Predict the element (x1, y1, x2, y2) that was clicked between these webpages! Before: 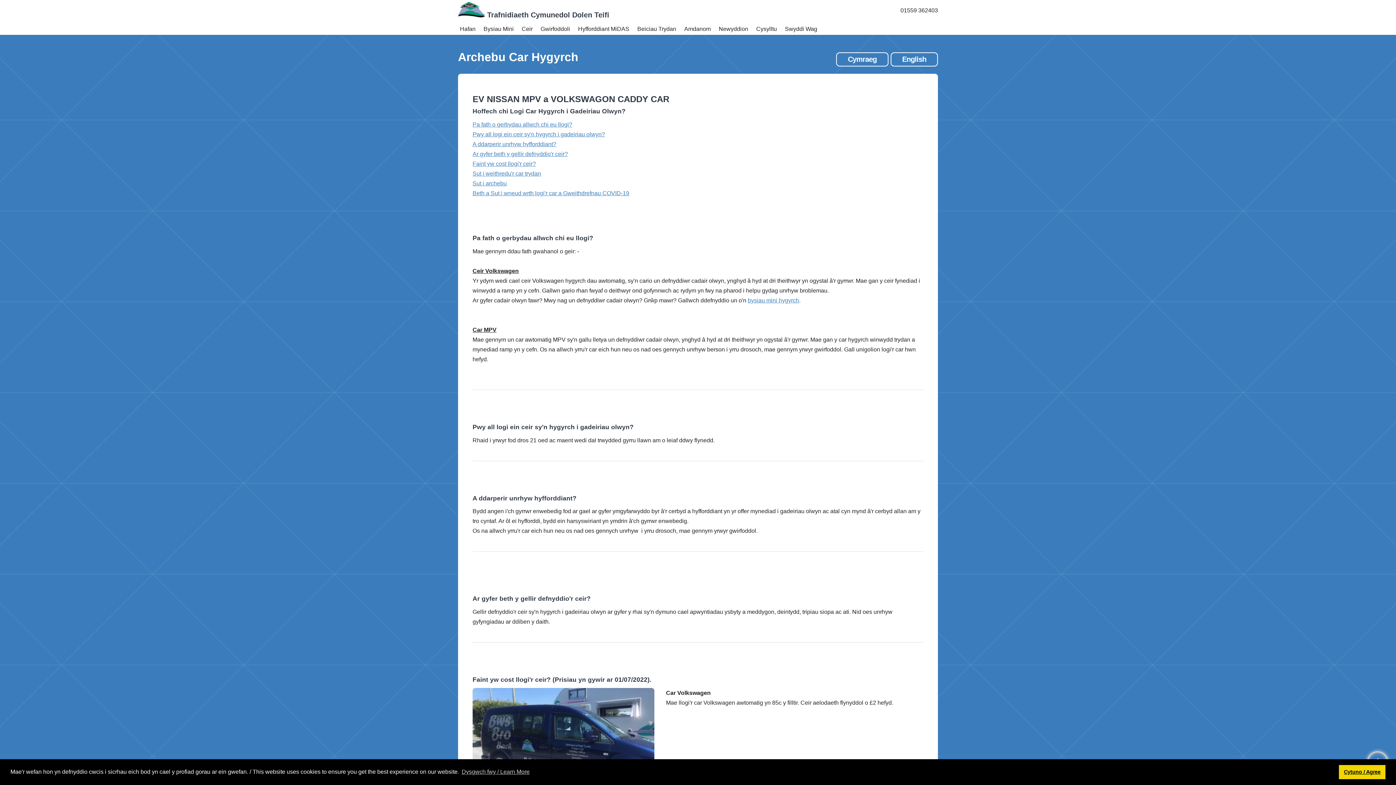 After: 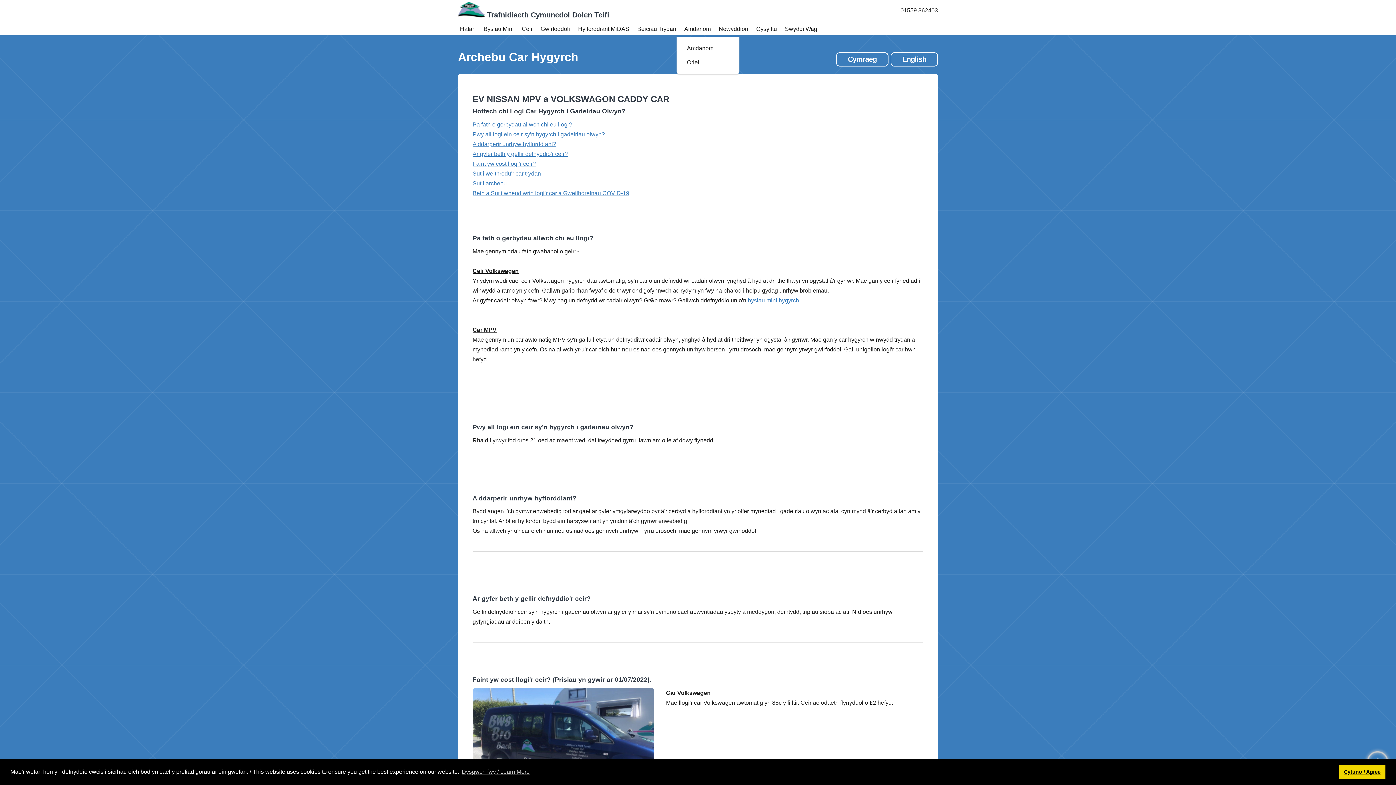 Action: bbox: (684, 5, 710, 52) label: Amdanom